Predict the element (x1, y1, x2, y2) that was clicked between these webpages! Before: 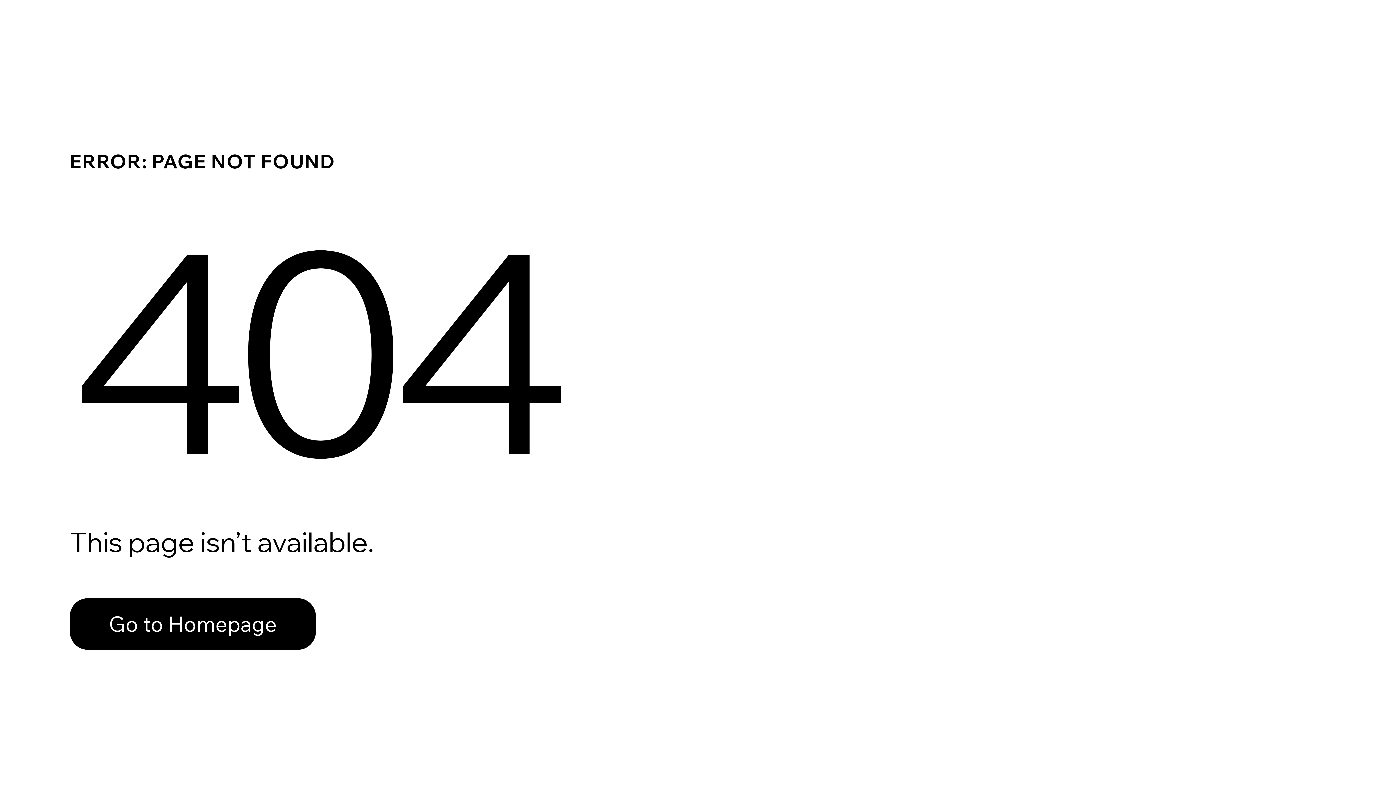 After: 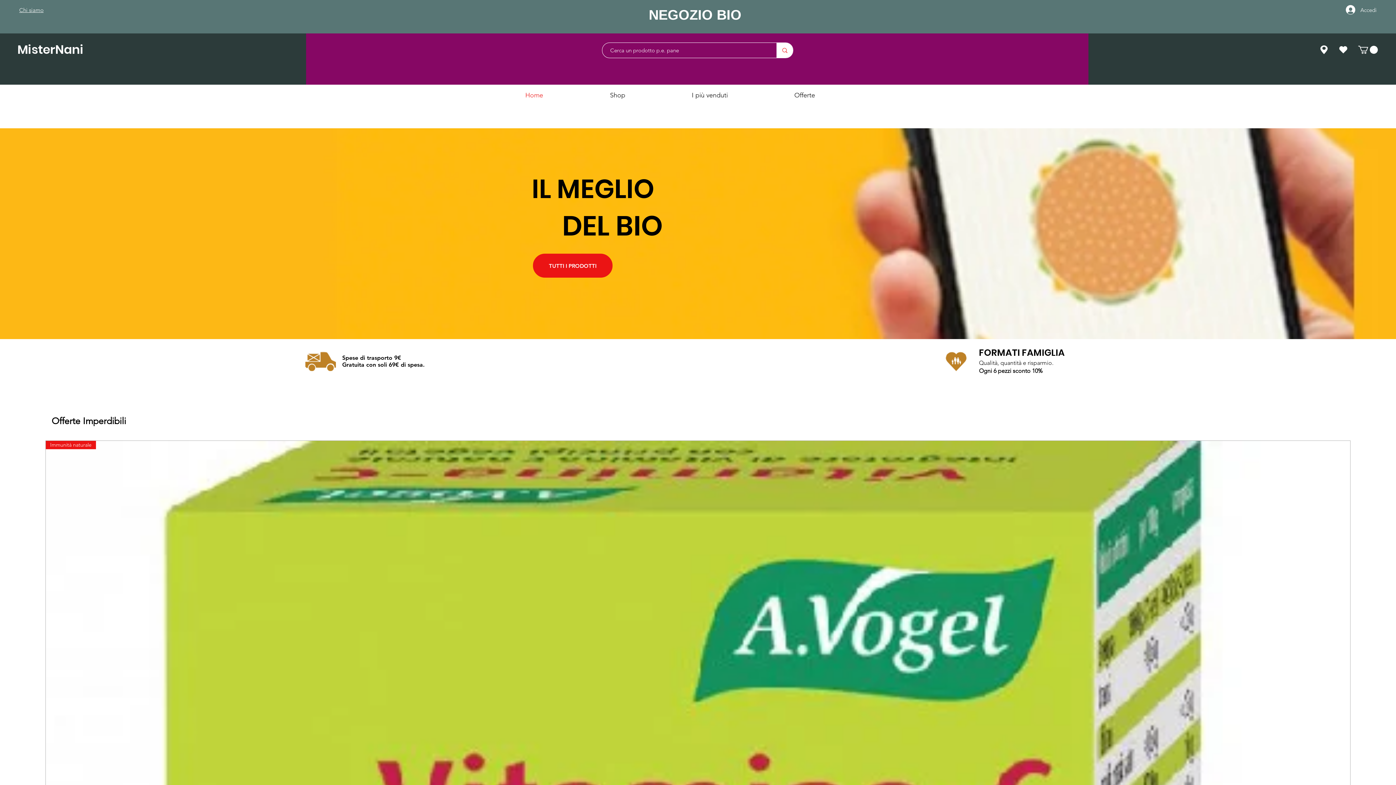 Action: bbox: (69, 582, 768, 659) label: Go to Homepage